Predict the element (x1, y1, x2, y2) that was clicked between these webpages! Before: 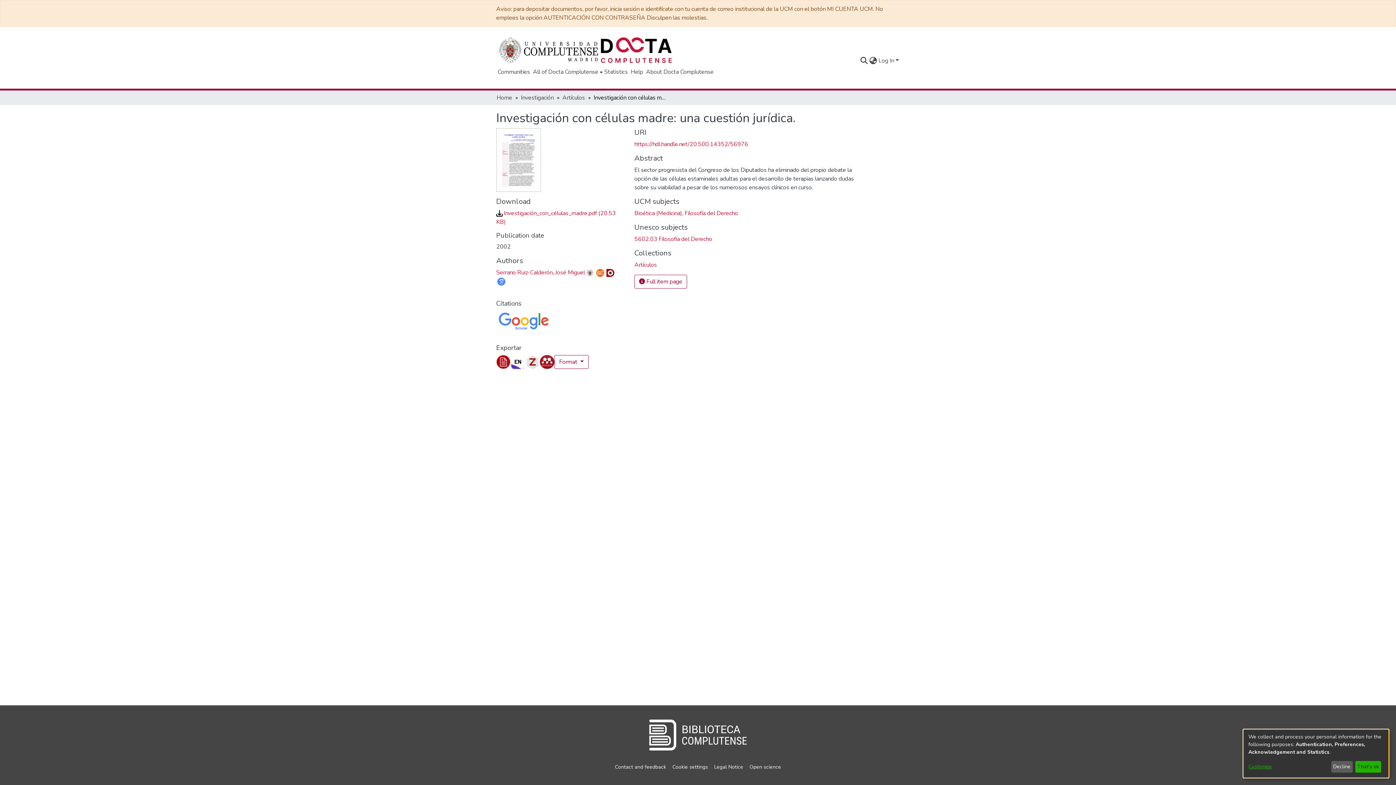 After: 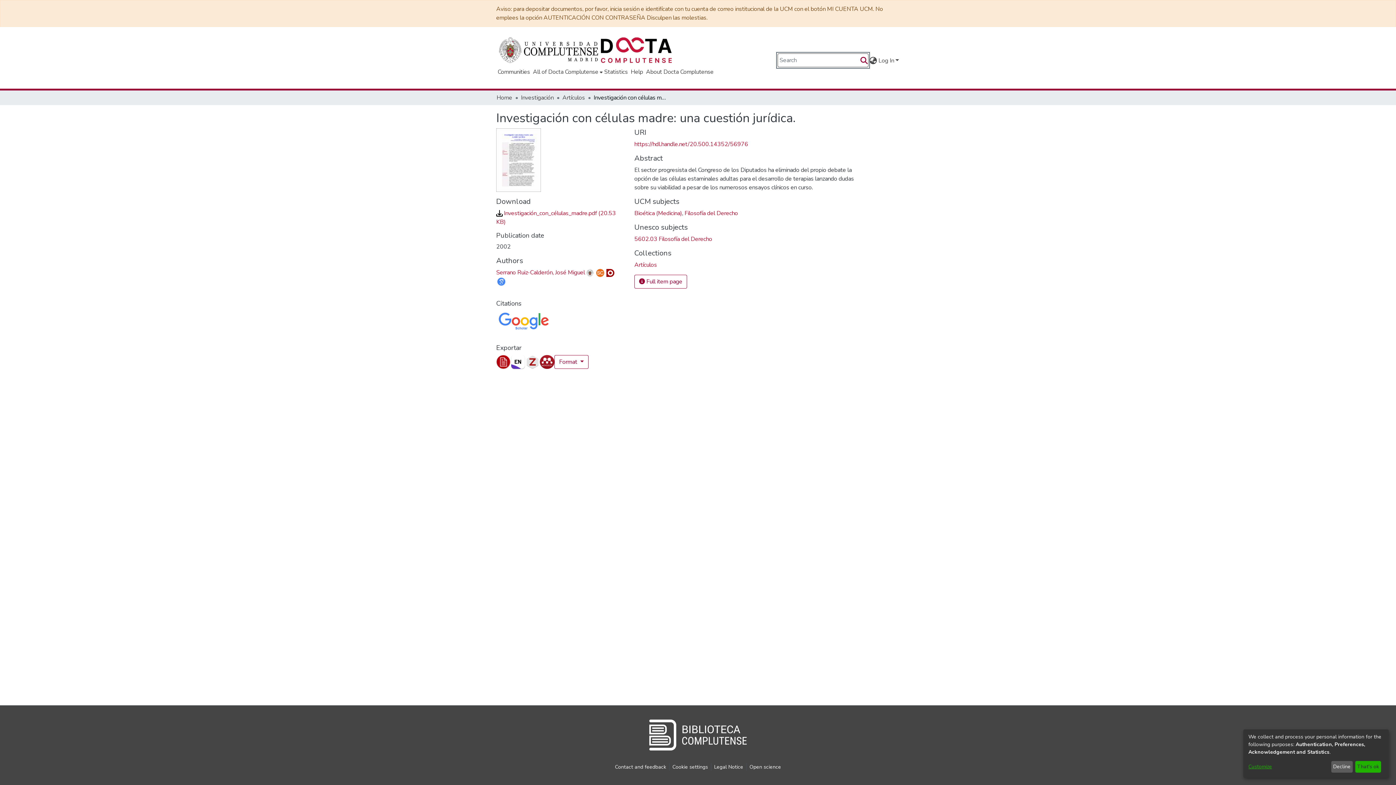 Action: bbox: (859, 56, 868, 65) label: Submit search